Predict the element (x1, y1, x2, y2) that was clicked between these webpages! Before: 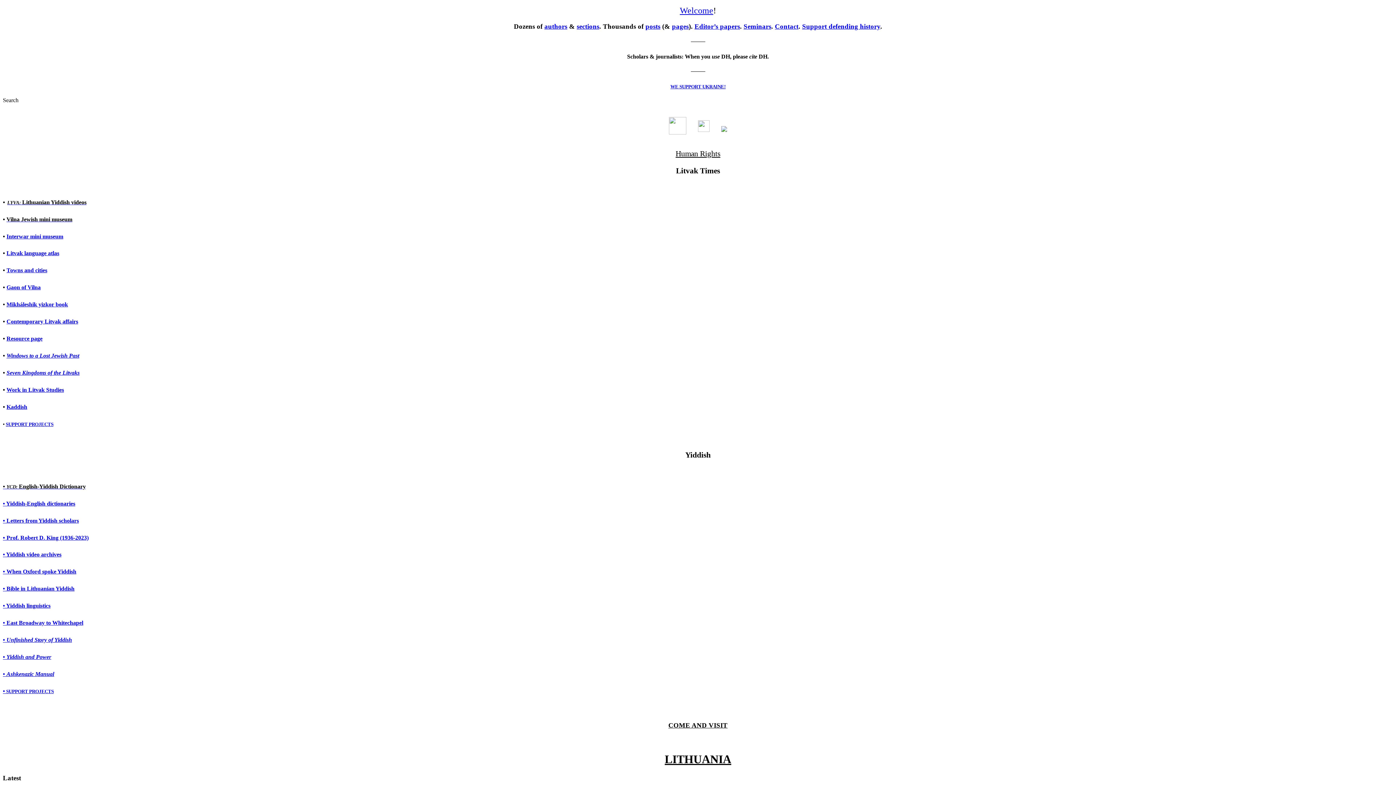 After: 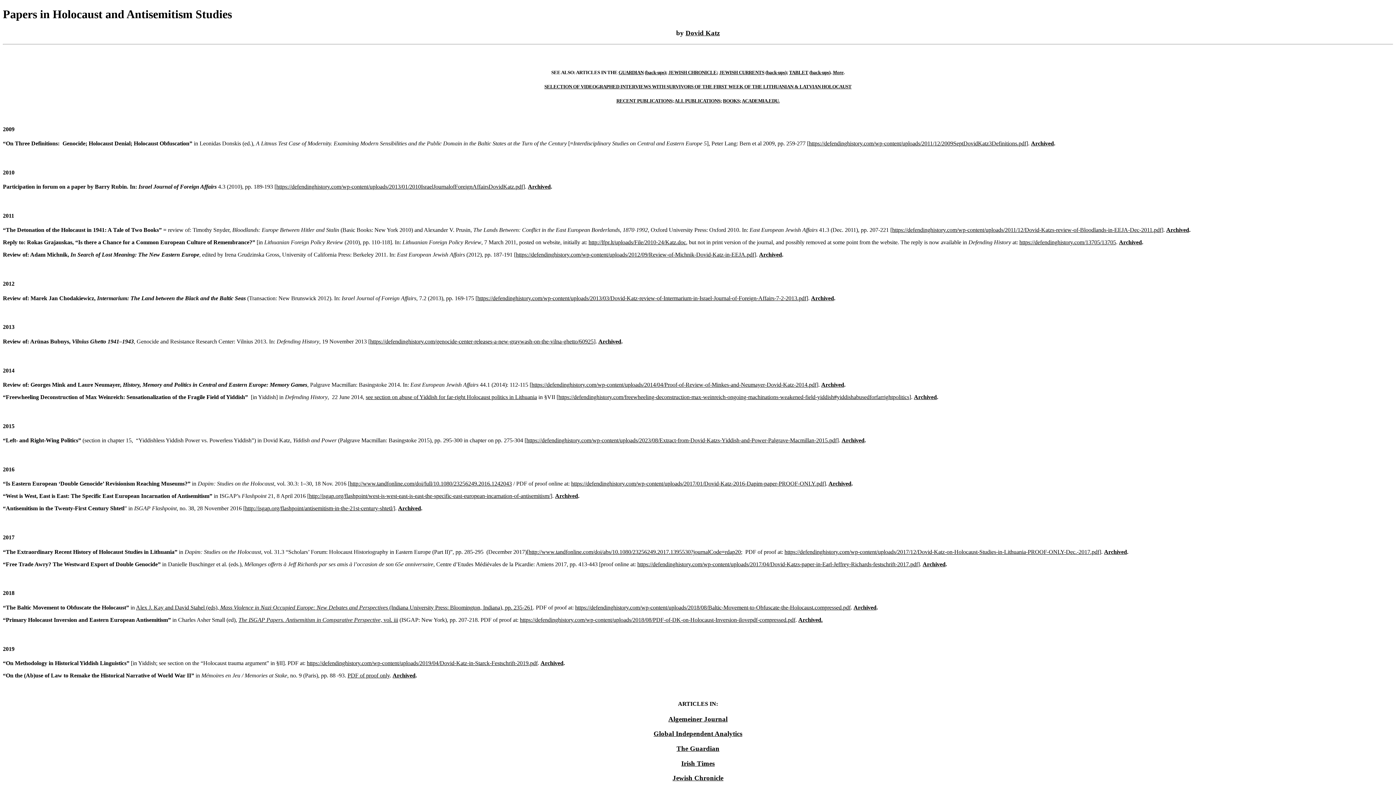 Action: label: Editor’s papers bbox: (694, 22, 740, 30)